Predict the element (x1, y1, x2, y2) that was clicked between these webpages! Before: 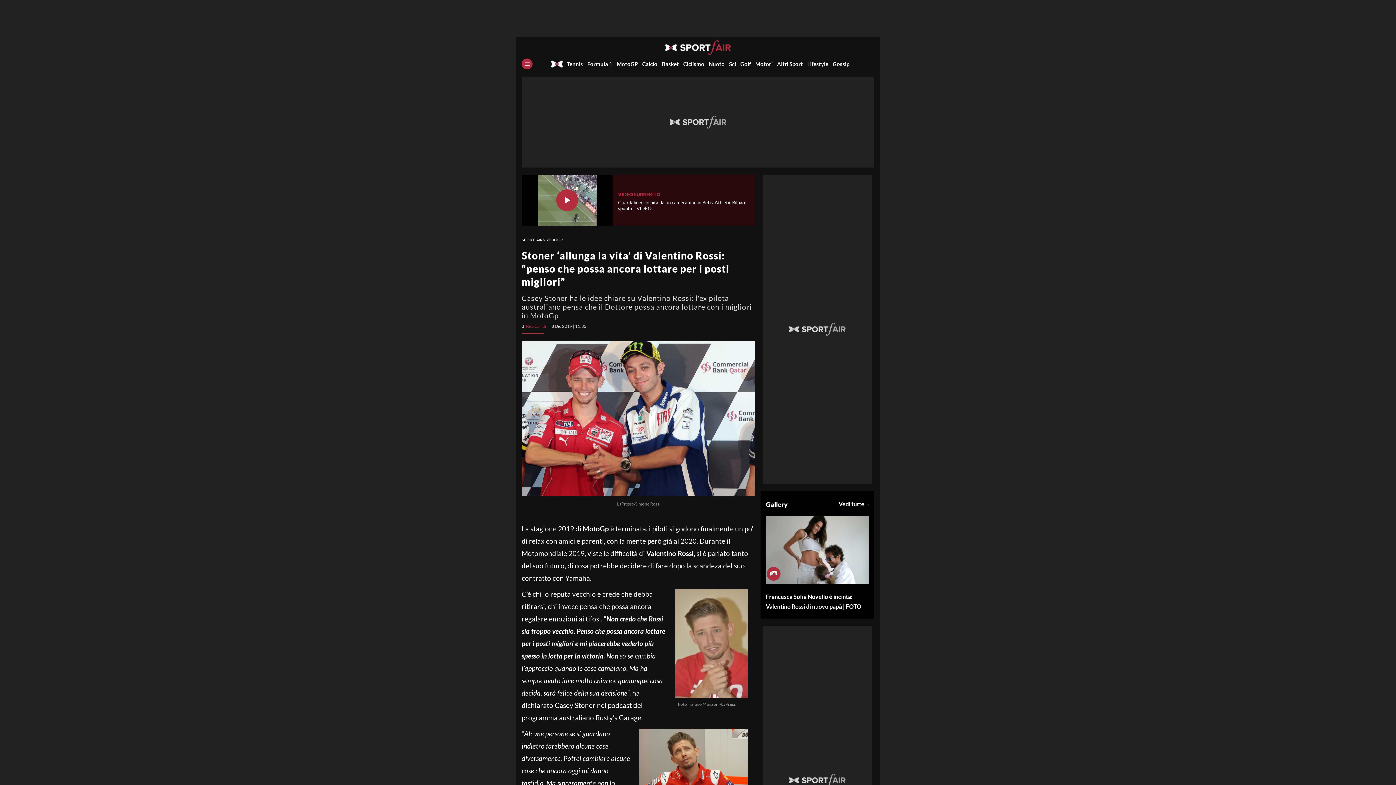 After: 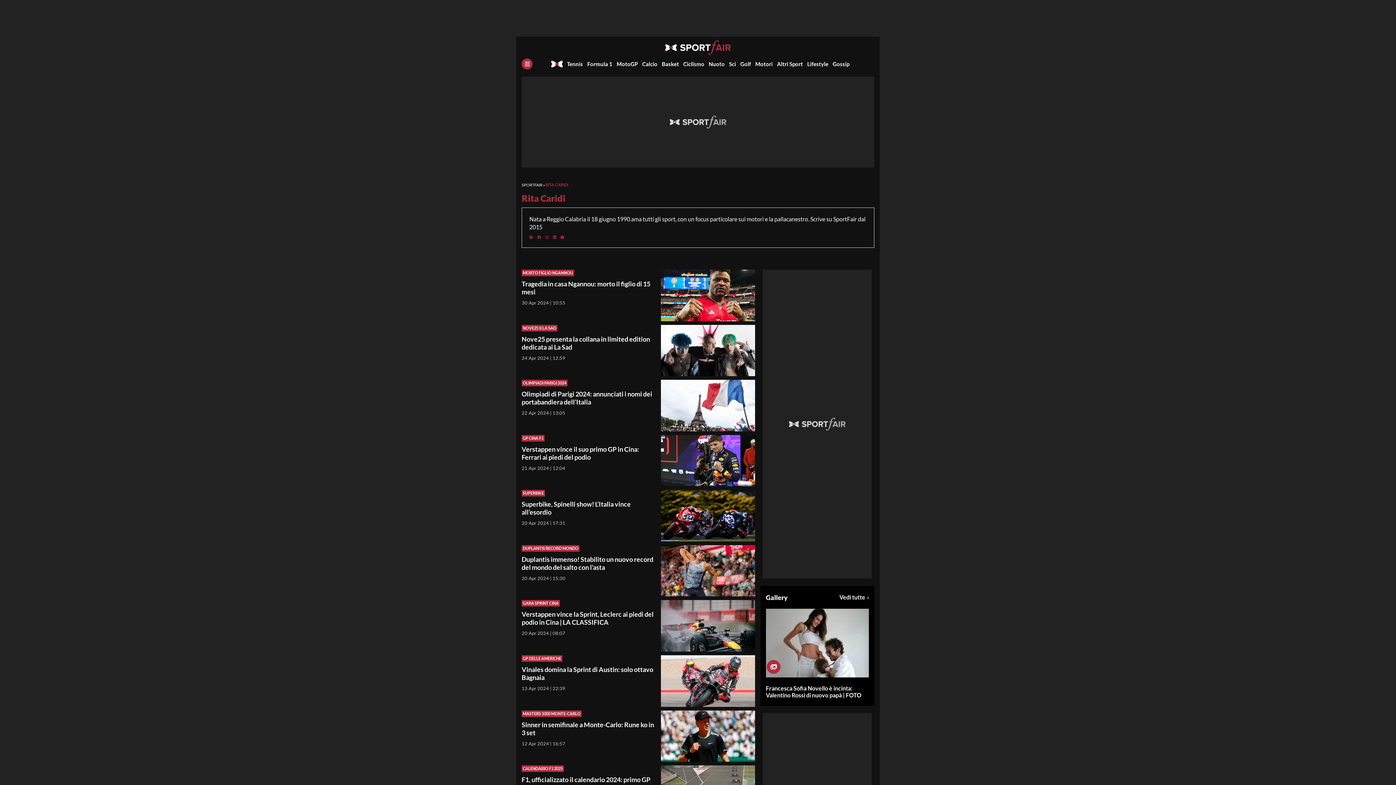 Action: label: Rita Caridi bbox: (526, 323, 546, 329)